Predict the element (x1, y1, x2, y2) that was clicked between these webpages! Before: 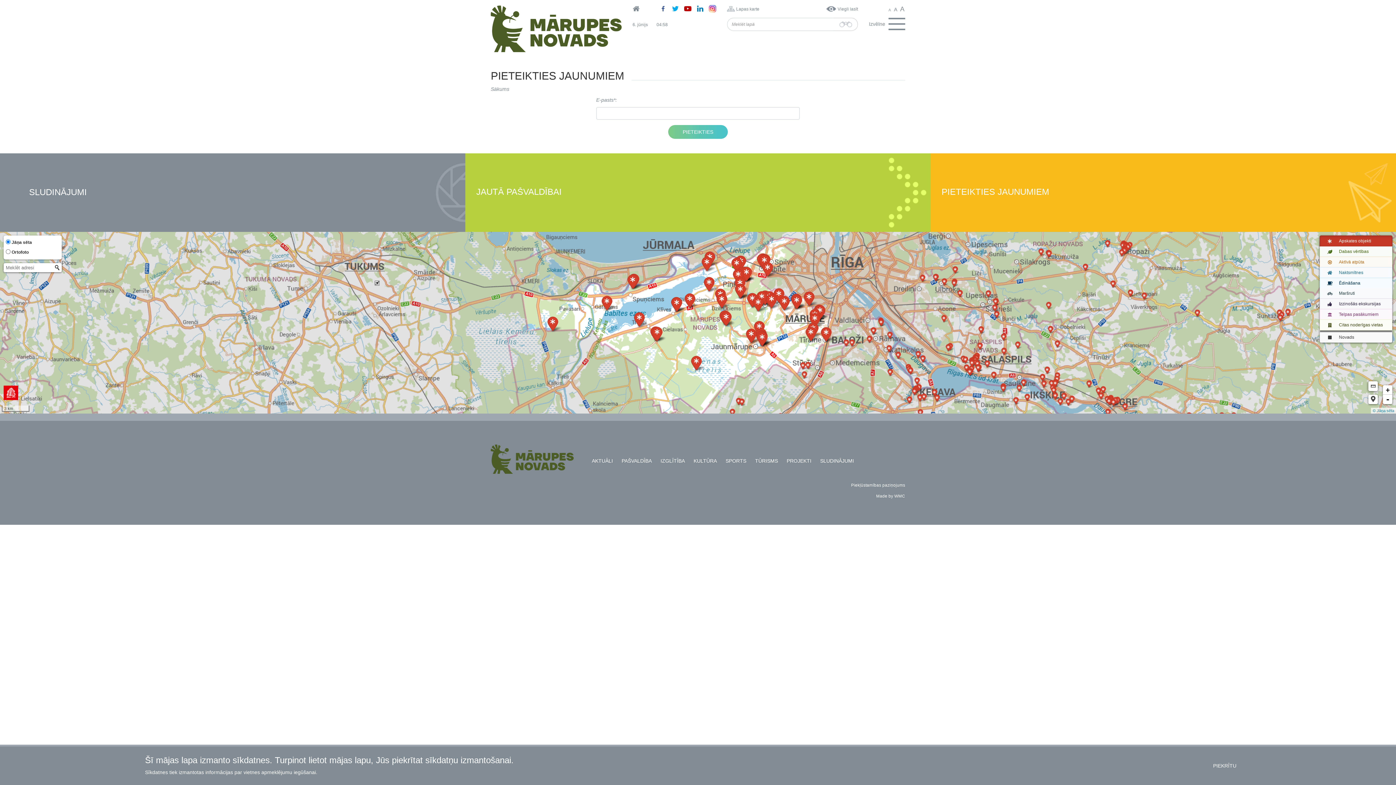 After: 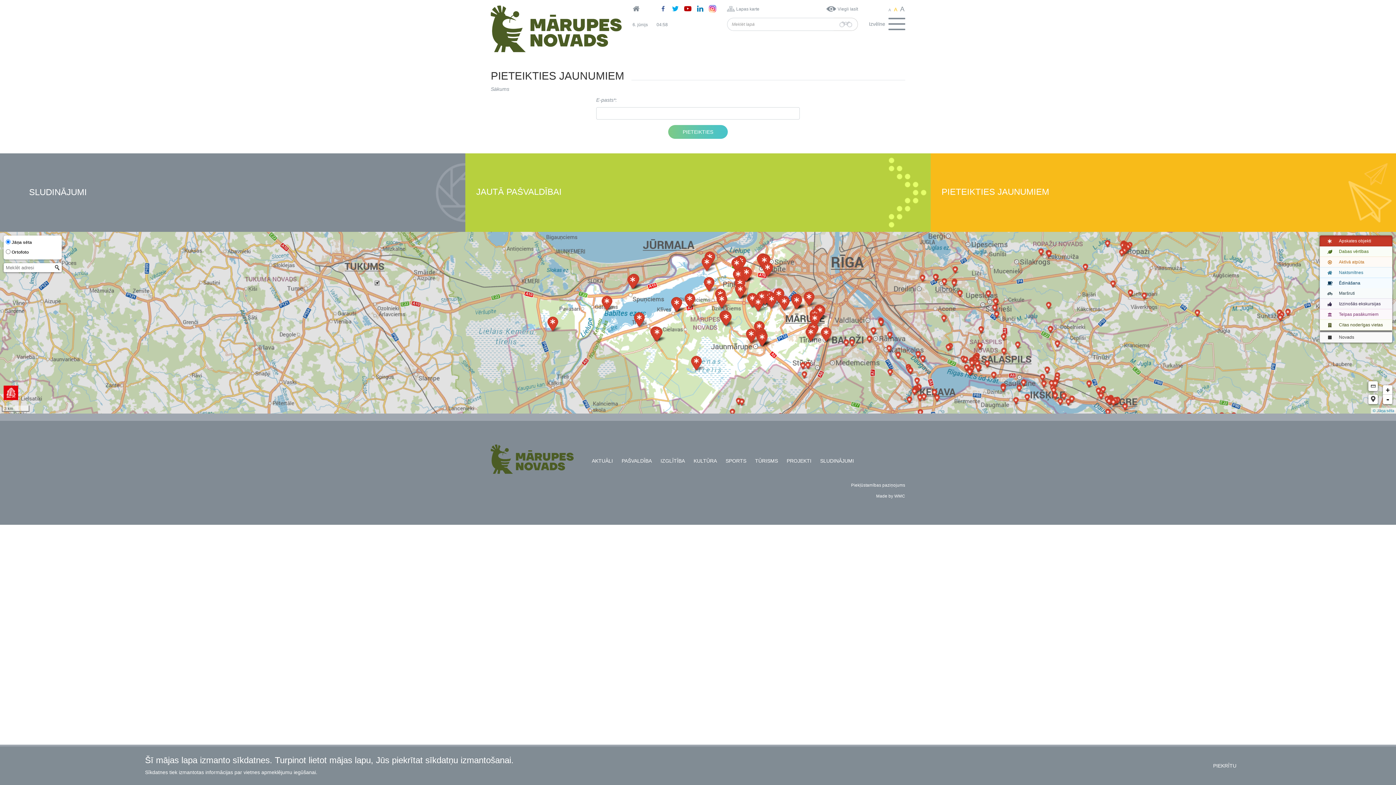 Action: bbox: (893, 5, 898, 12) label: A